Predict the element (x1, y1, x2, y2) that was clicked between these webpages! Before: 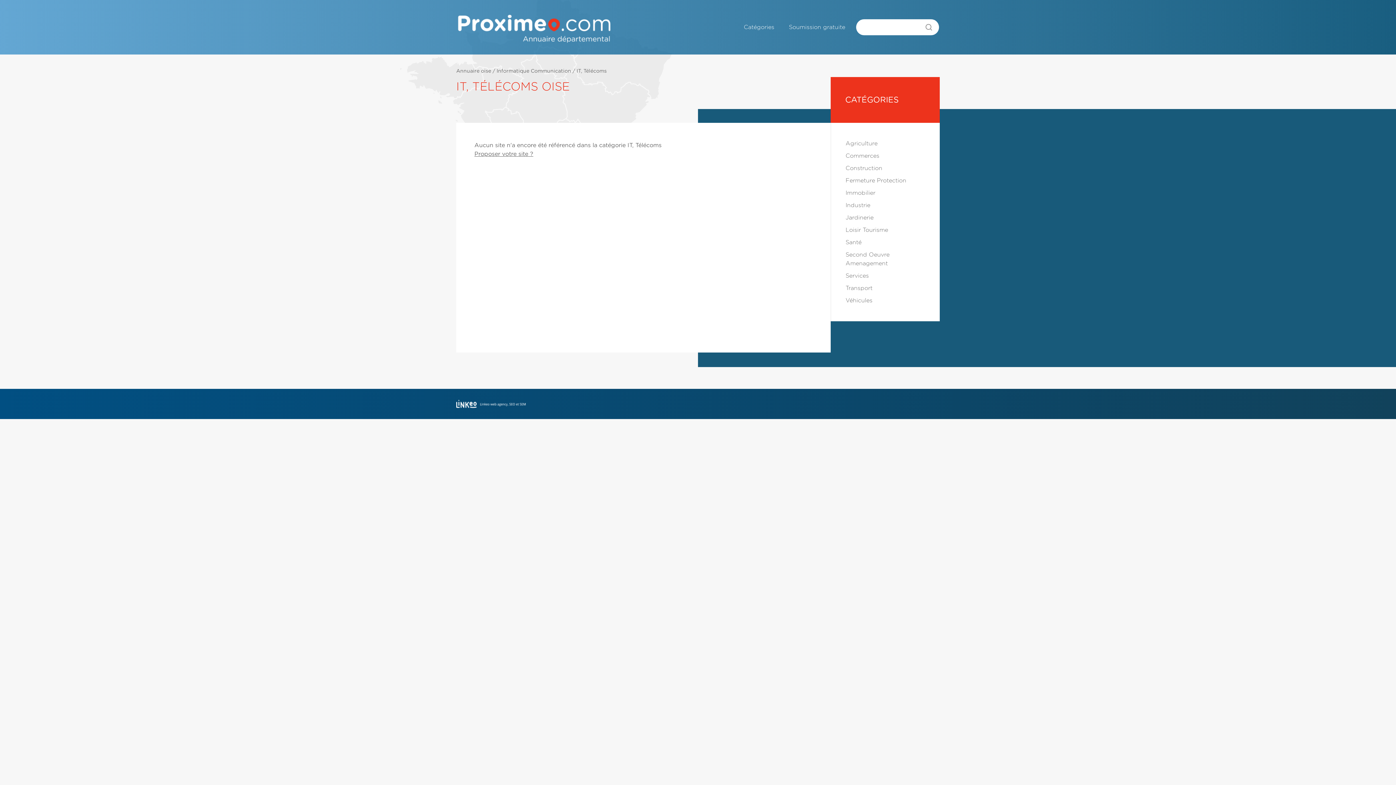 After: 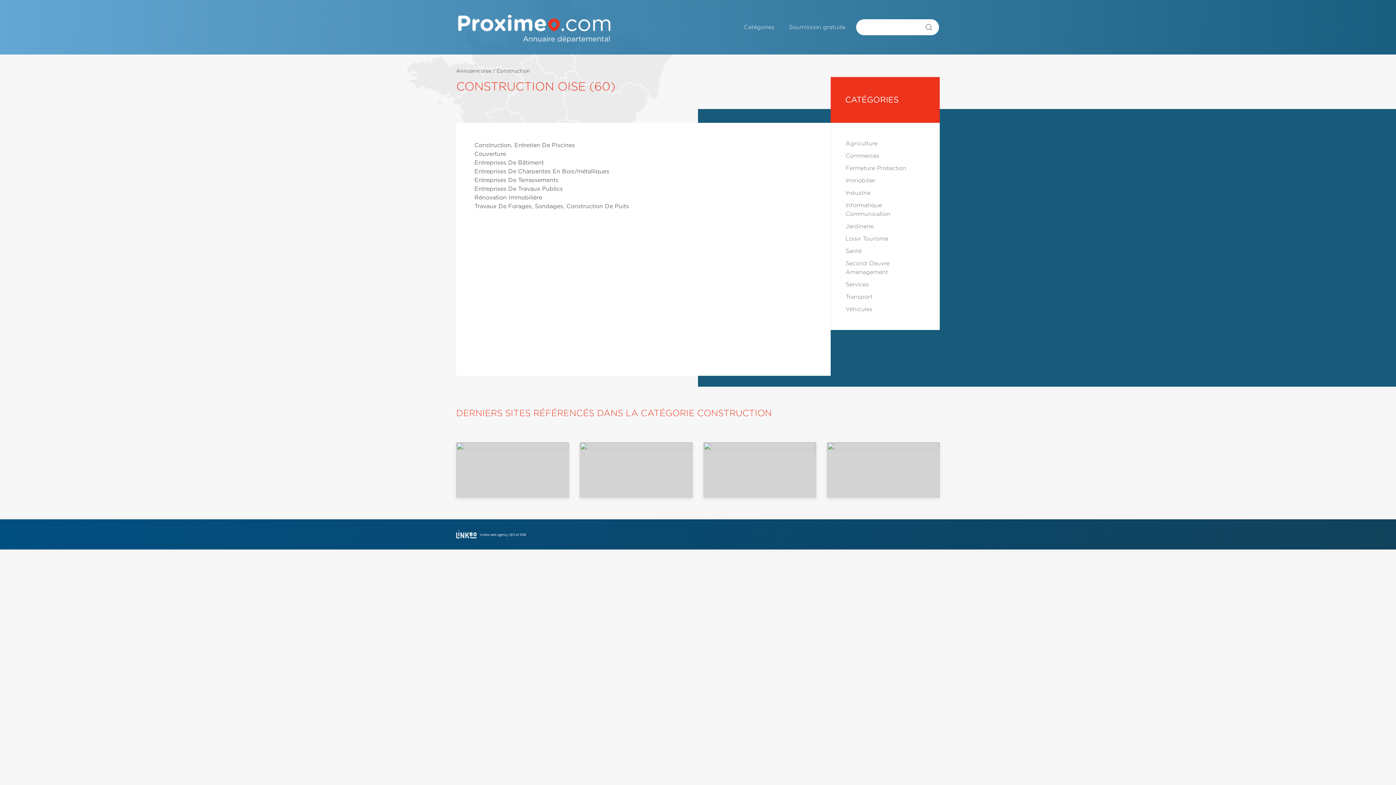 Action: bbox: (845, 165, 882, 171) label: Construction